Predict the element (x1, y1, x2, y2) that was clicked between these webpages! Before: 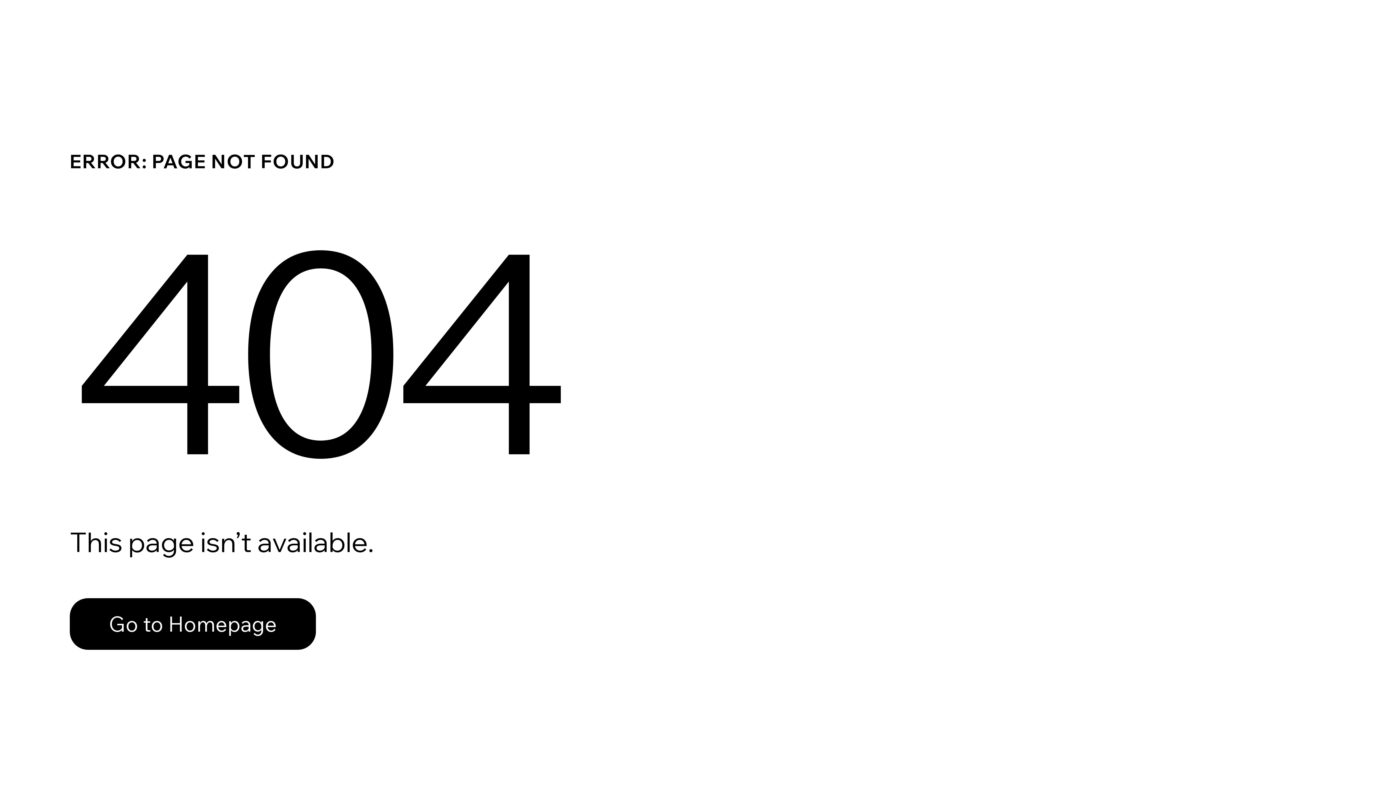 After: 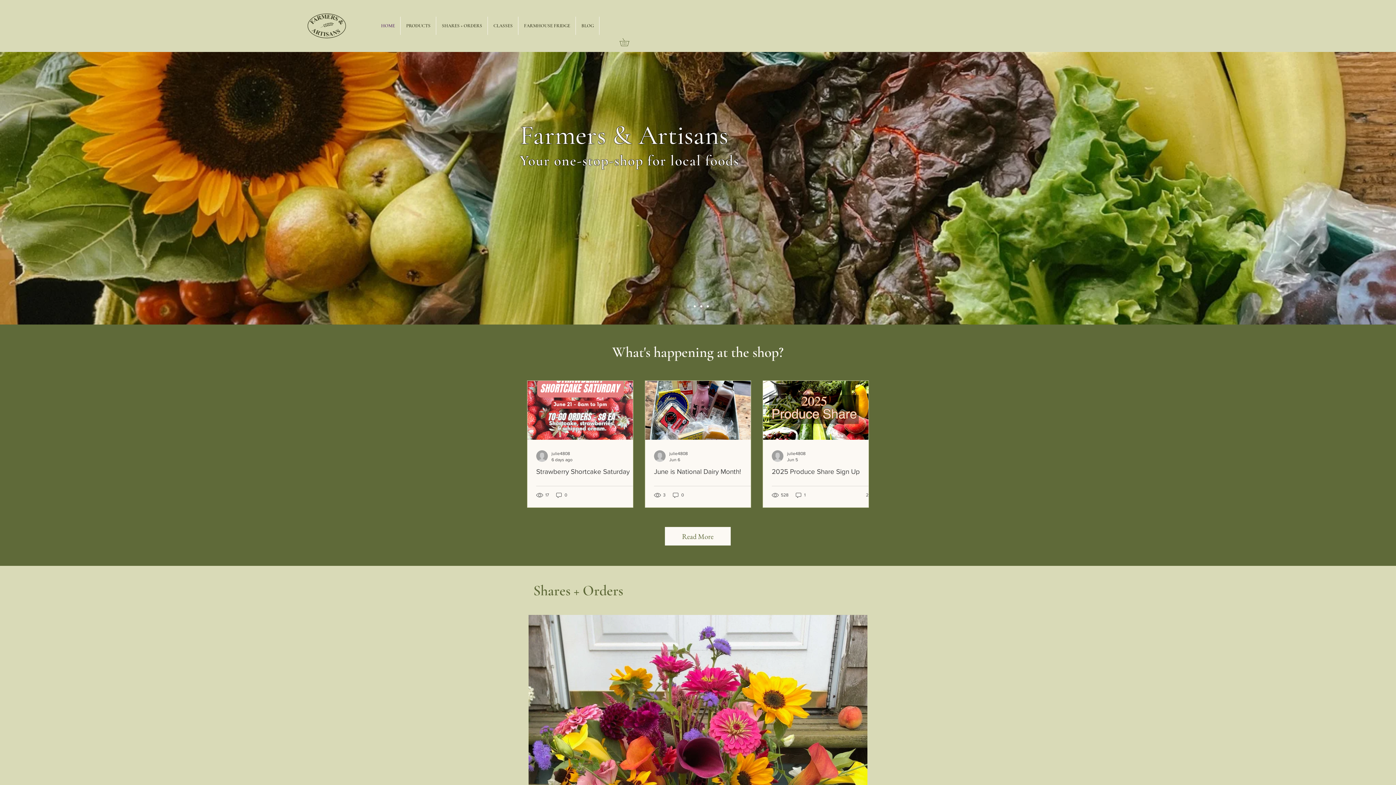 Action: bbox: (69, 582, 768, 659) label: Go to Homepage